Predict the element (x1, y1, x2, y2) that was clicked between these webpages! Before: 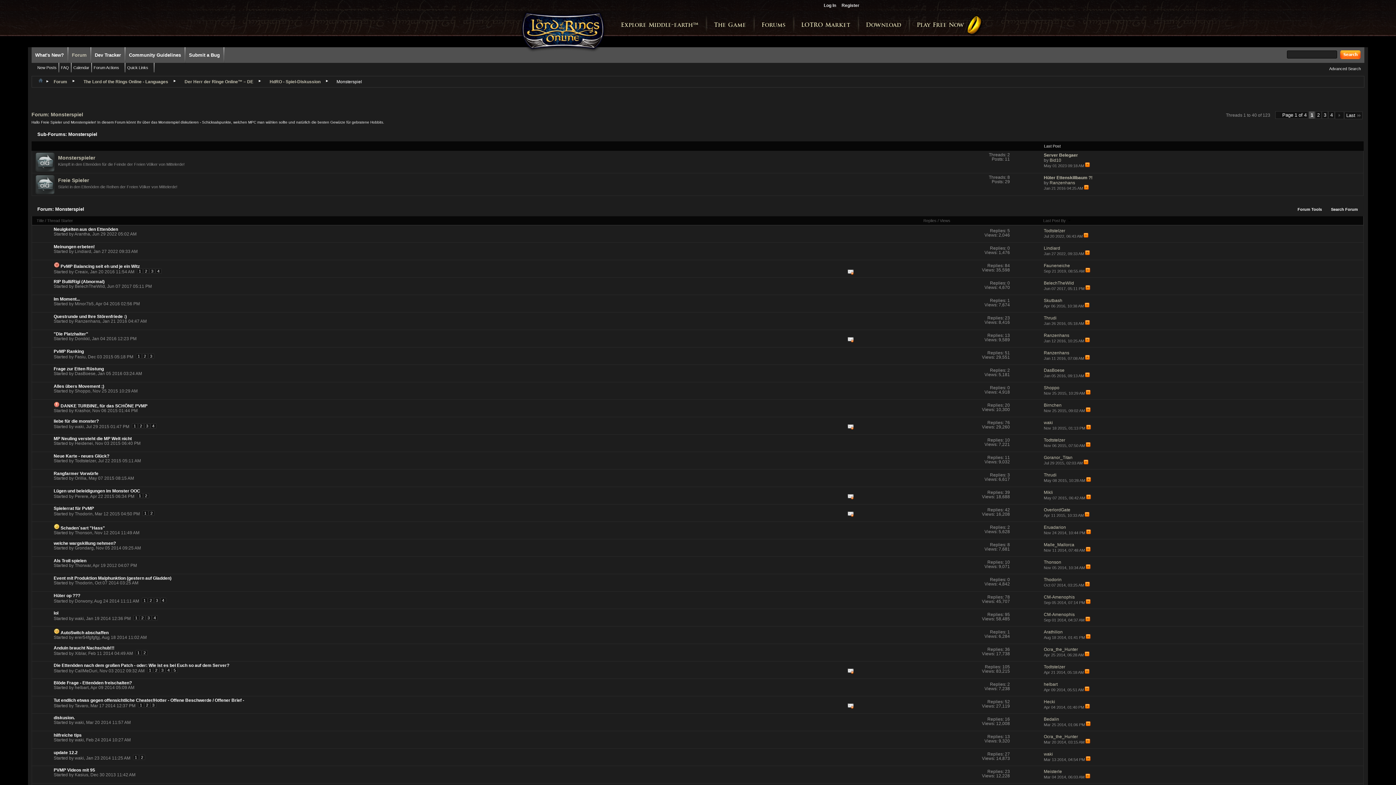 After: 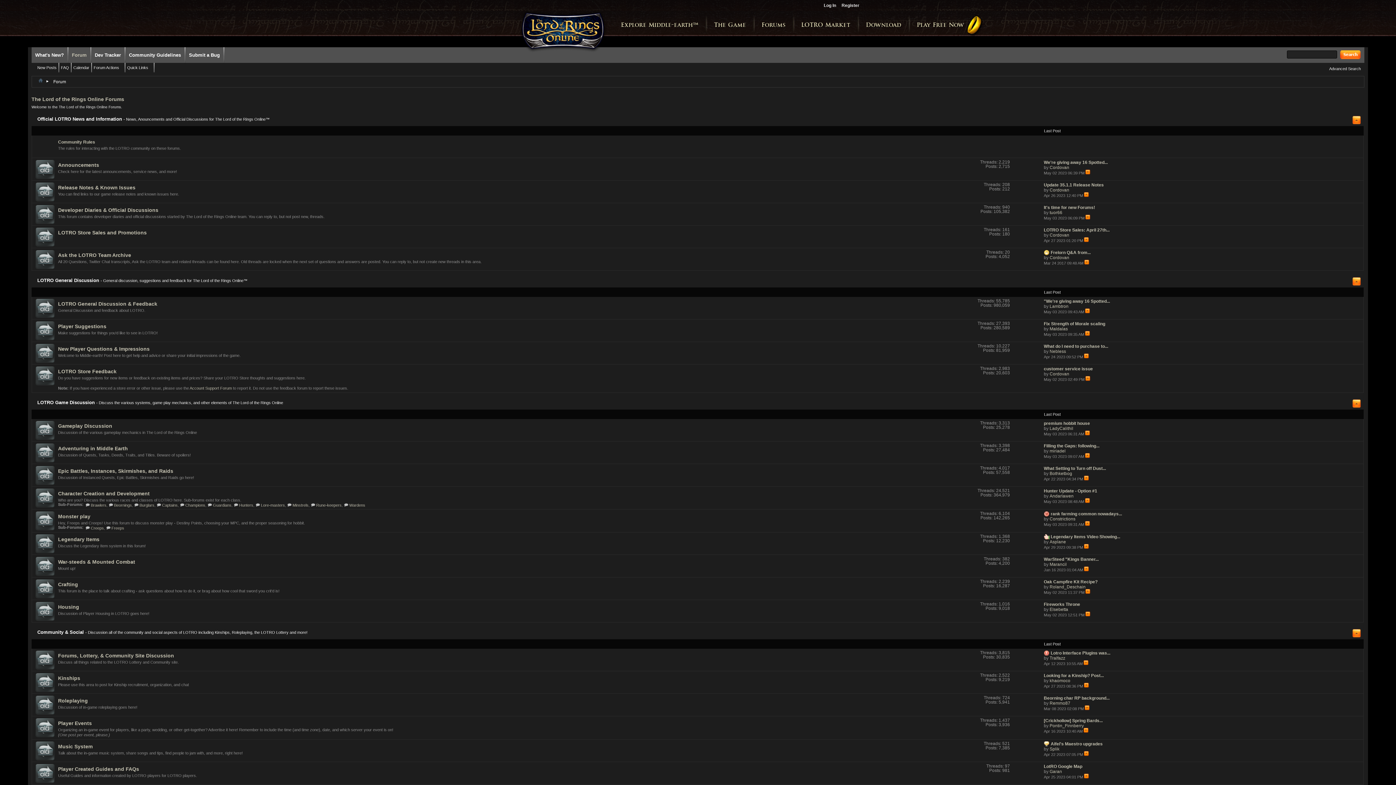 Action: label: Forum bbox: (68, 47, 90, 62)